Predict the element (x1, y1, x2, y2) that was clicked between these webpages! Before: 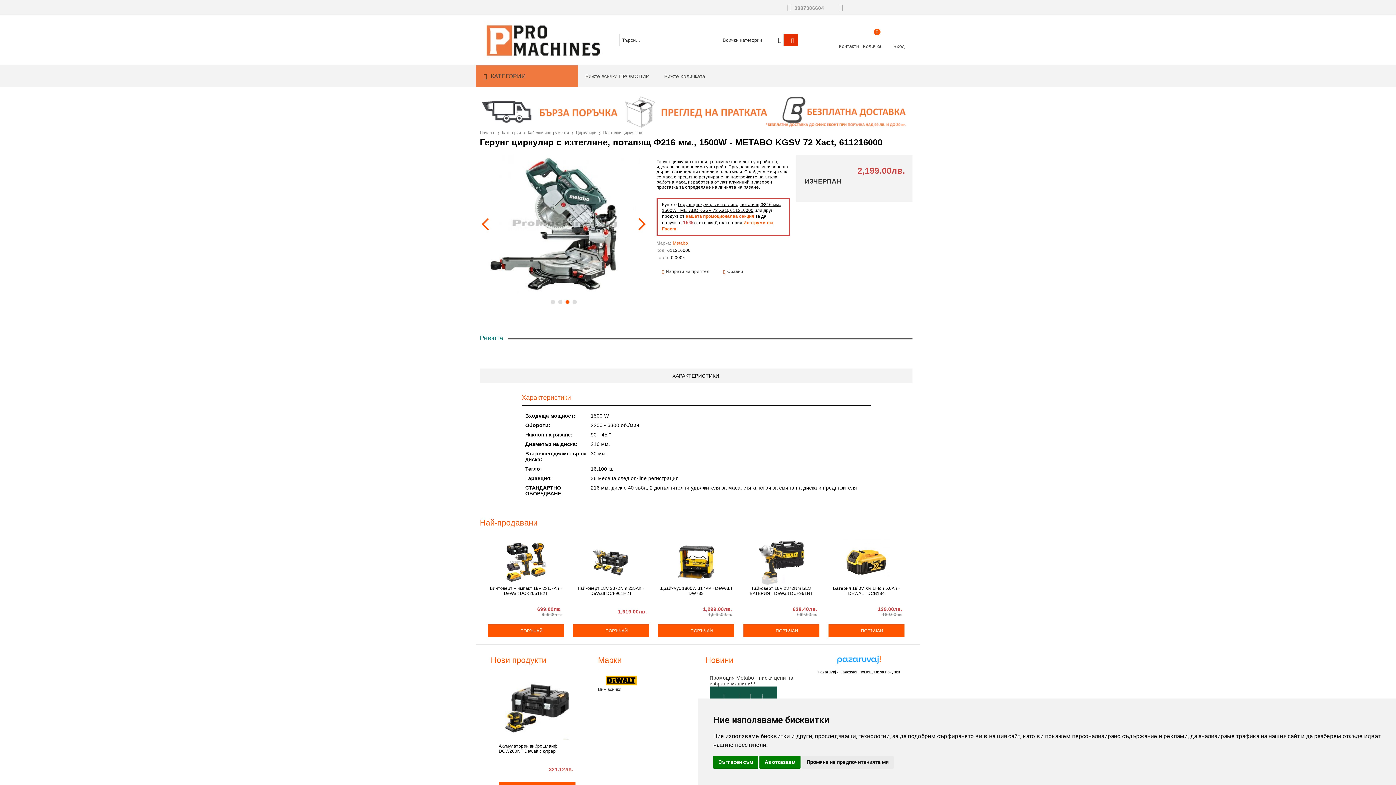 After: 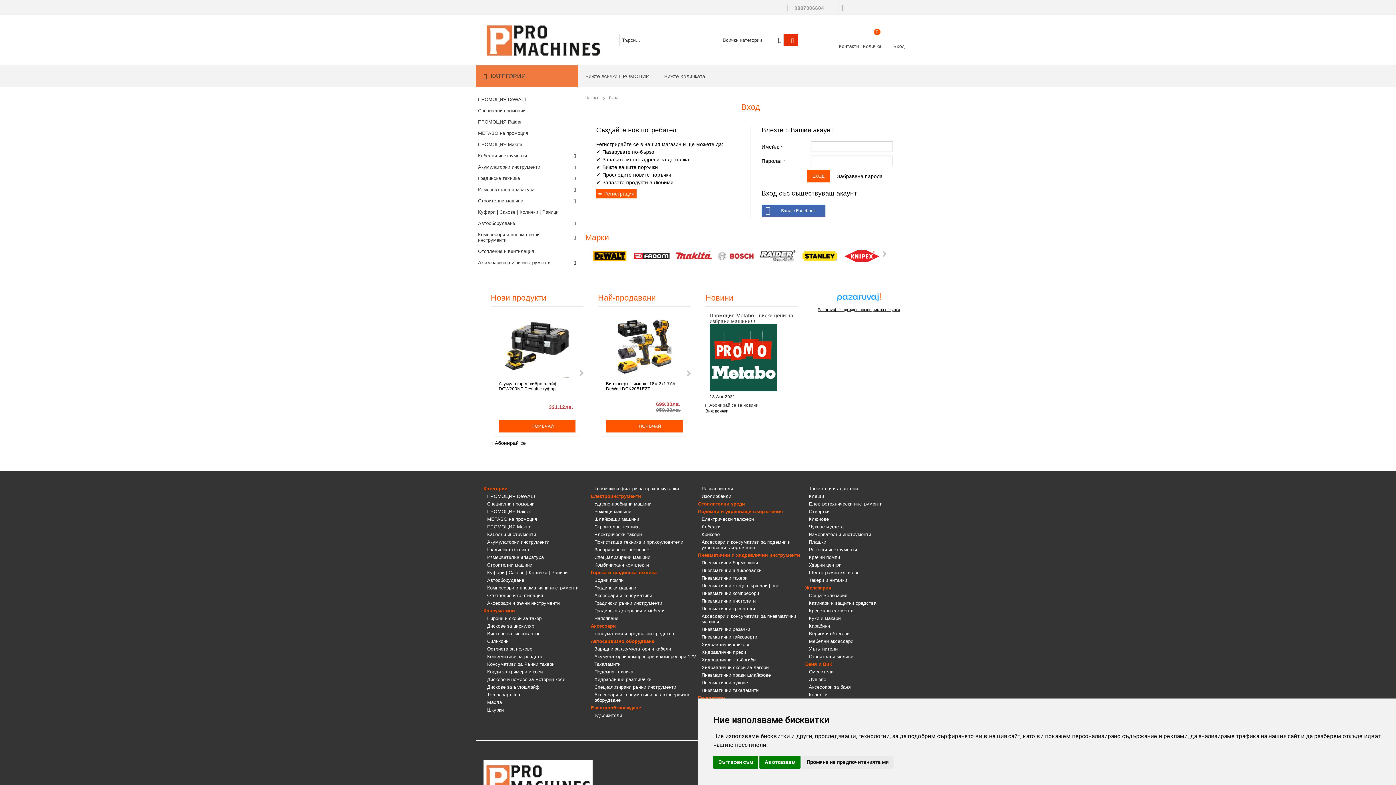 Action: label: Вход bbox: (887, 30, 910, 49)